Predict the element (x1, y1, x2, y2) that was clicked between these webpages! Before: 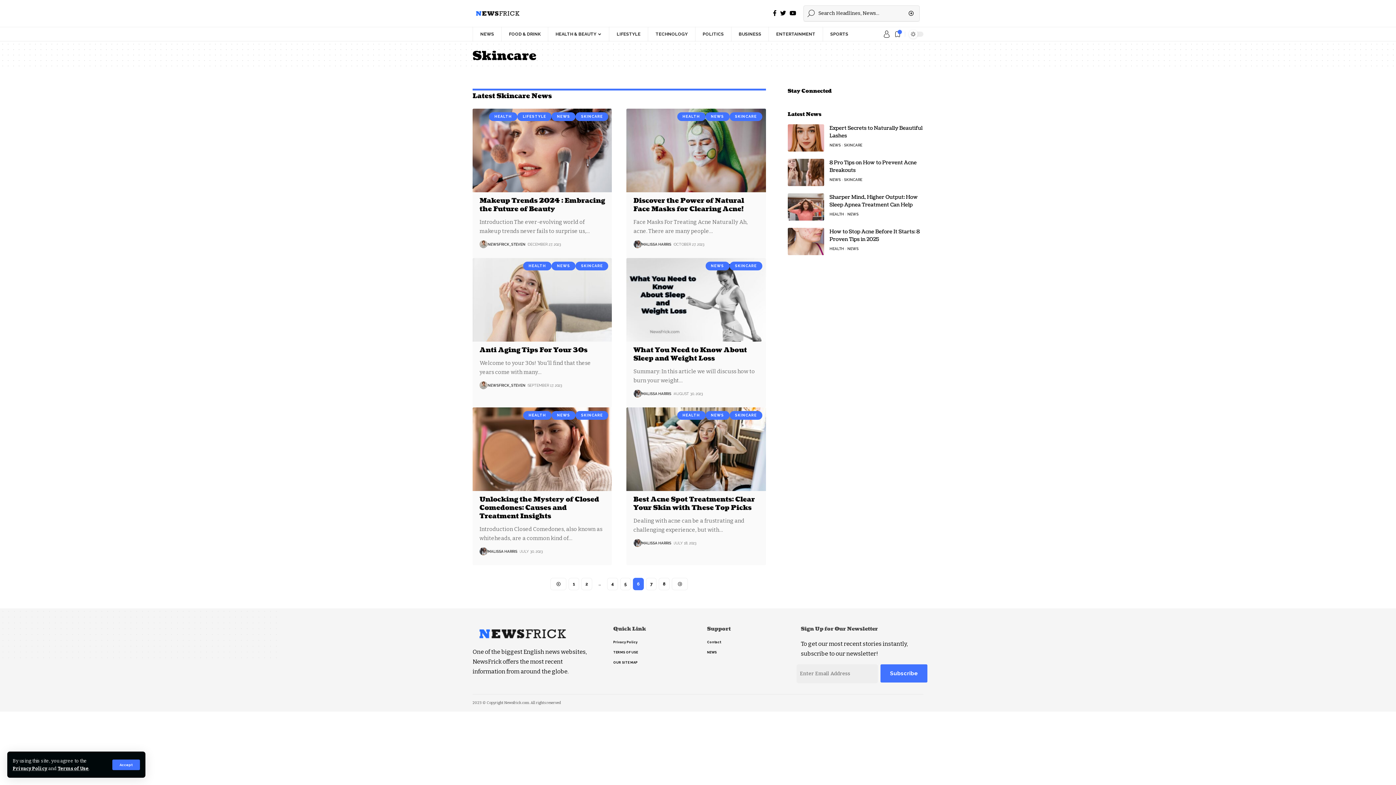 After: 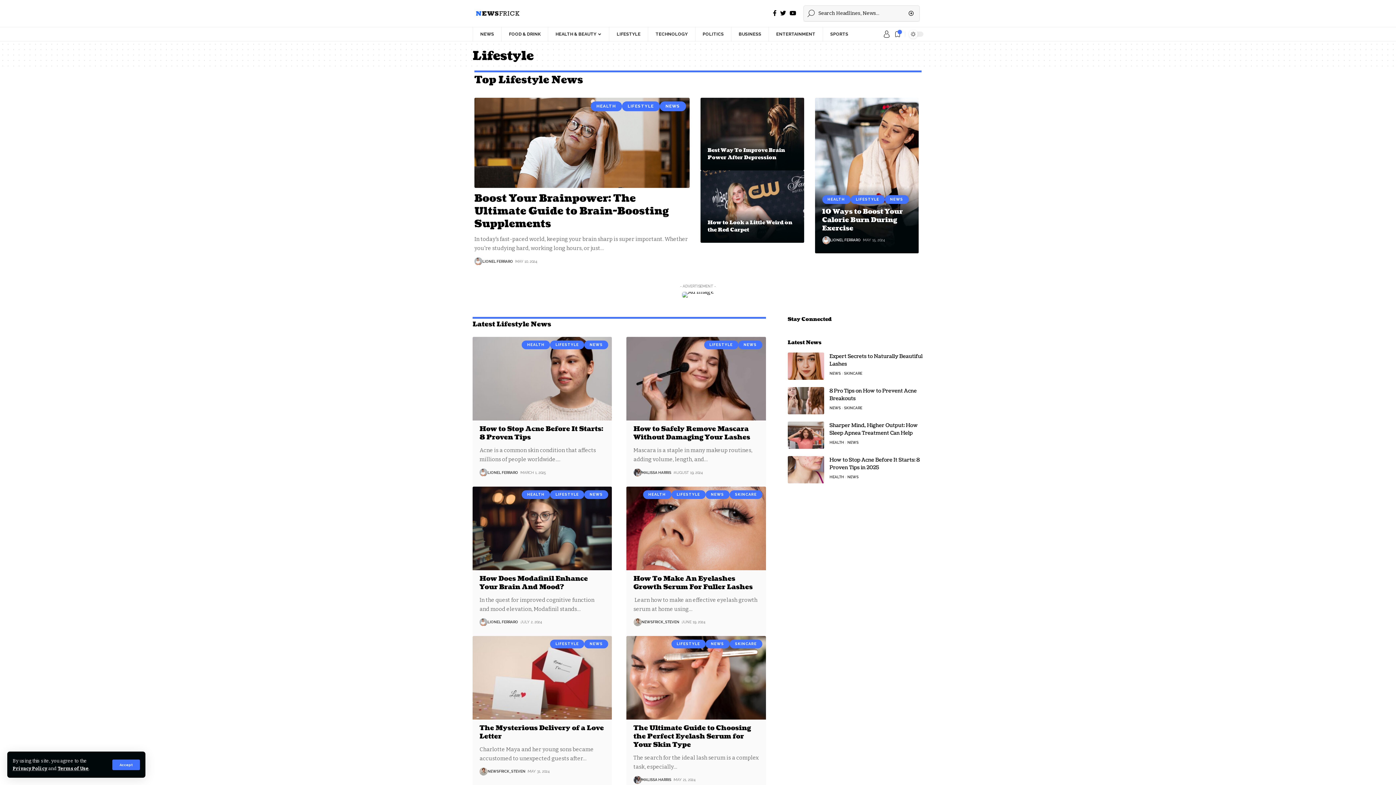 Action: label: LIFESTYLE bbox: (517, 112, 551, 121)